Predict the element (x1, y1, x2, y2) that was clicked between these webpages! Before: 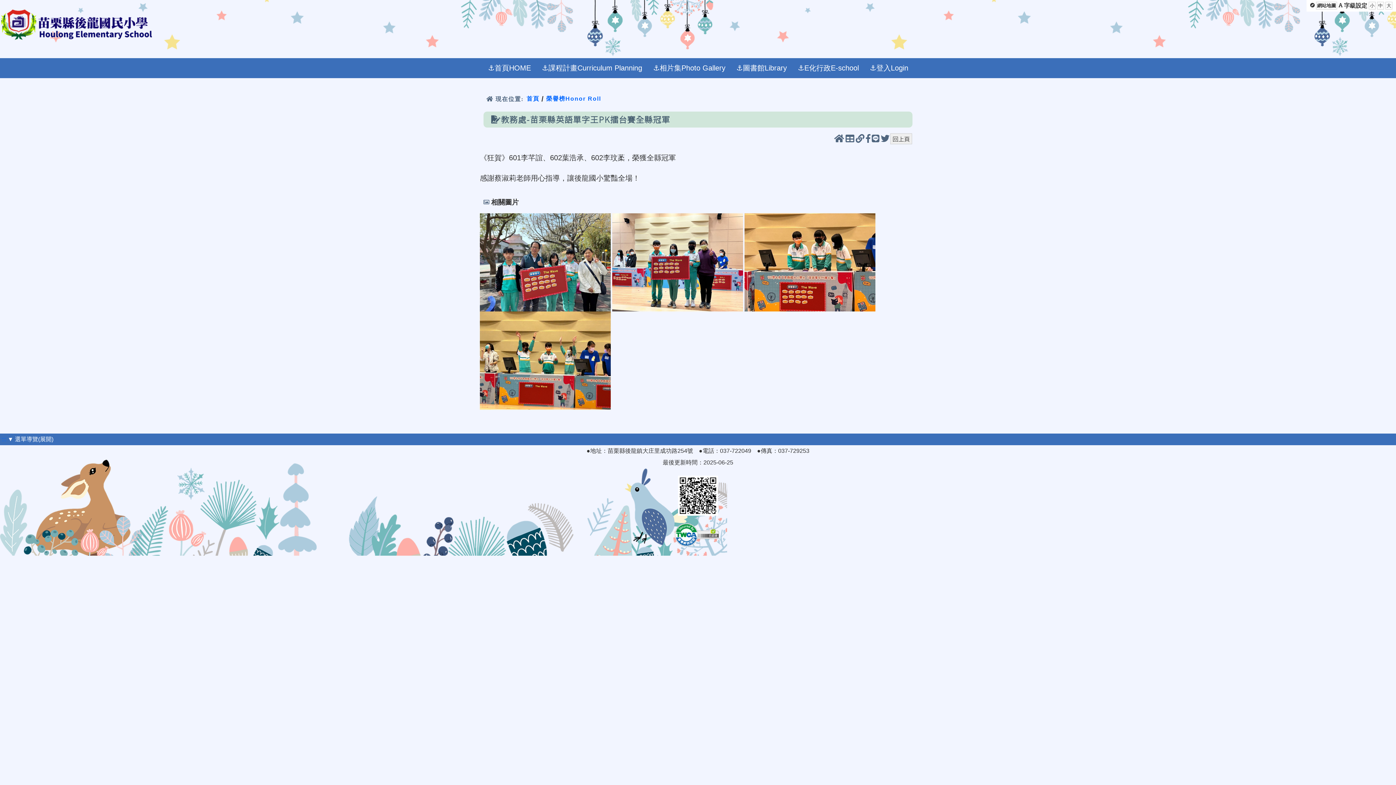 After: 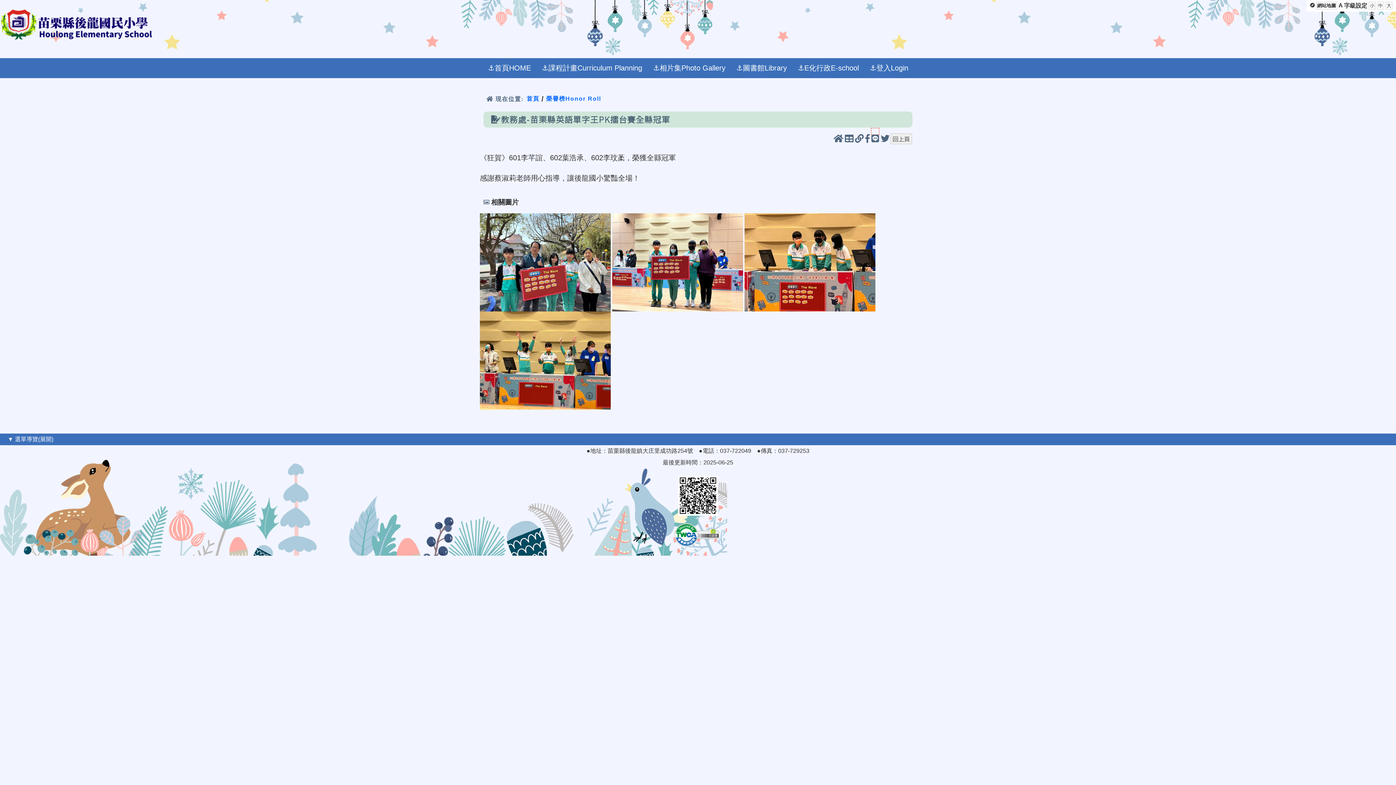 Action: bbox: (872, 128, 879, 134) label: 開新視窗 分享至LINE